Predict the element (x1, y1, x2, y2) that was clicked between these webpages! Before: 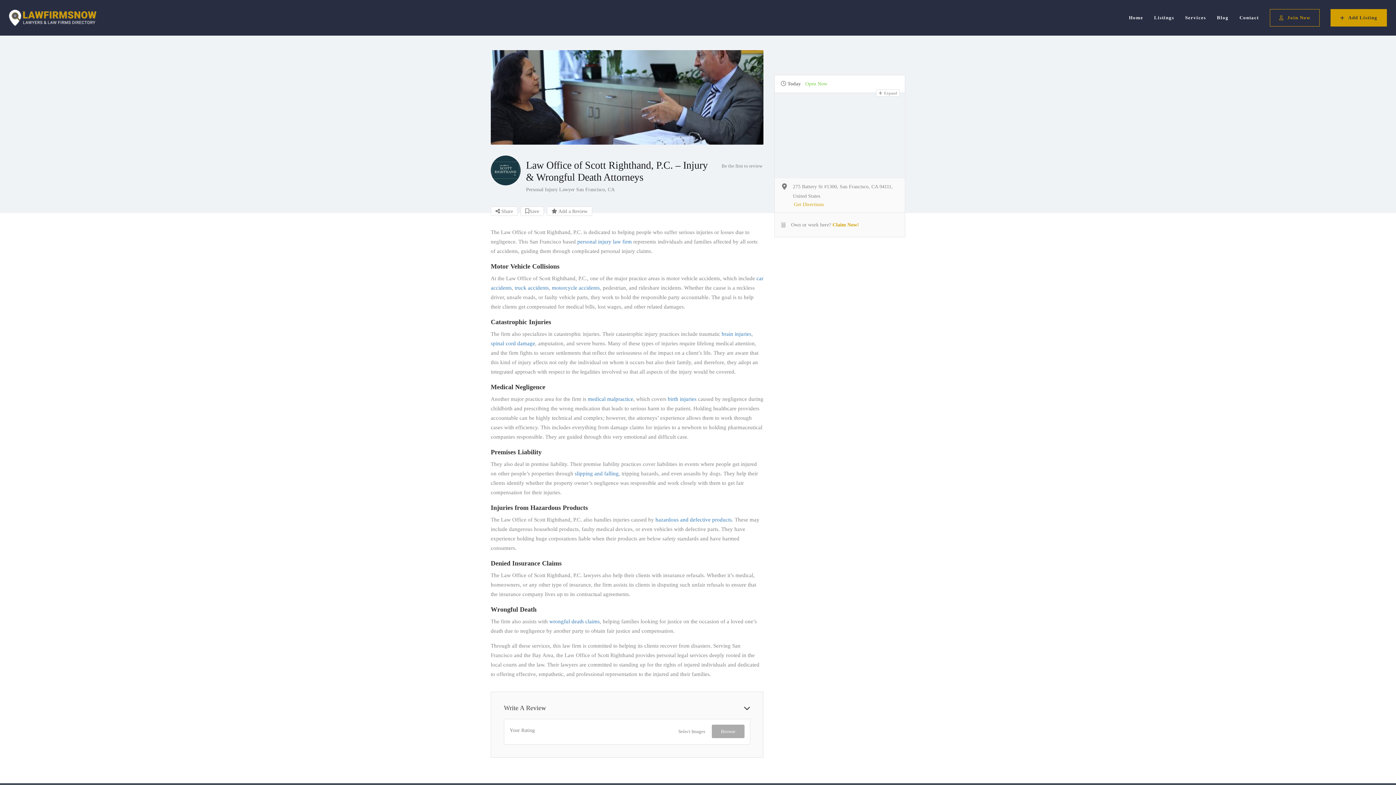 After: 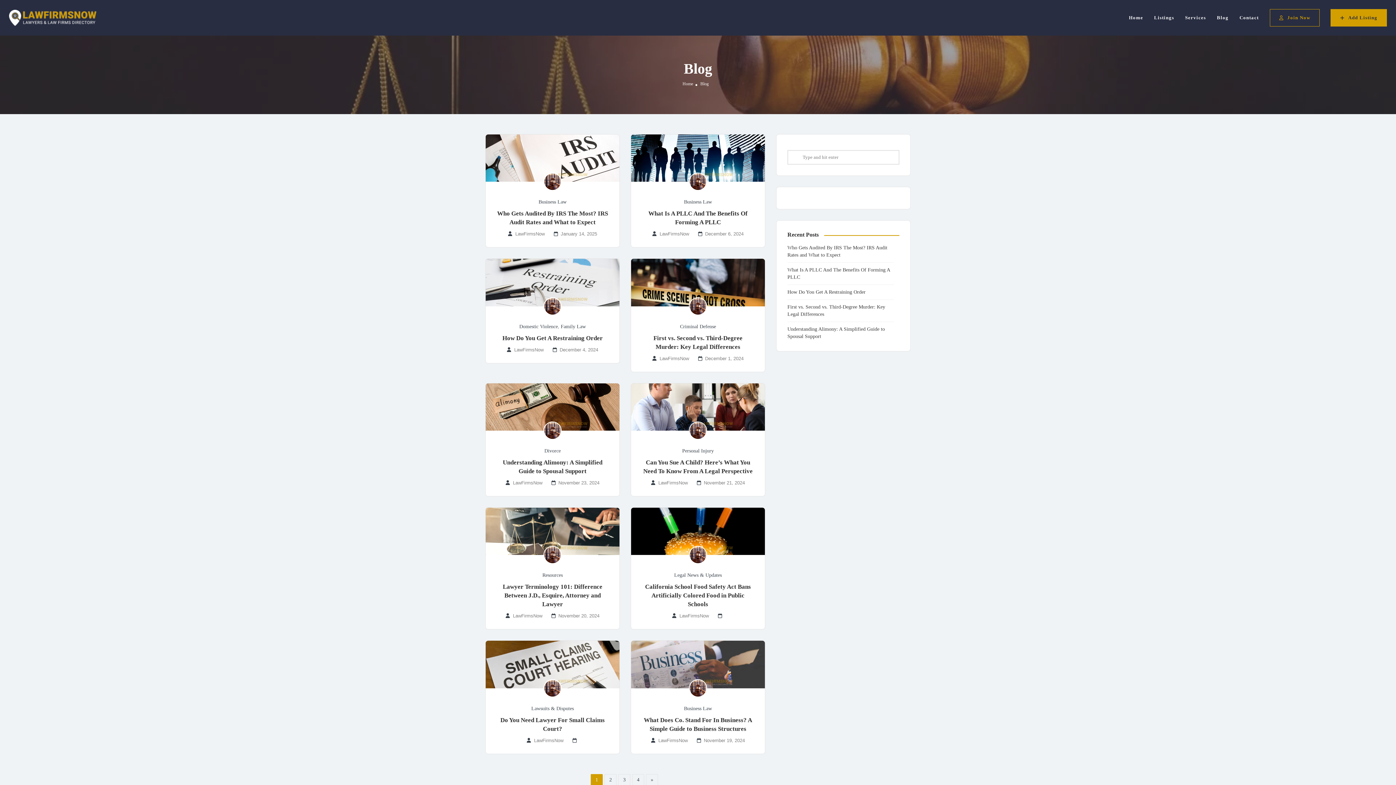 Action: bbox: (1217, 14, 1228, 20) label: Blog